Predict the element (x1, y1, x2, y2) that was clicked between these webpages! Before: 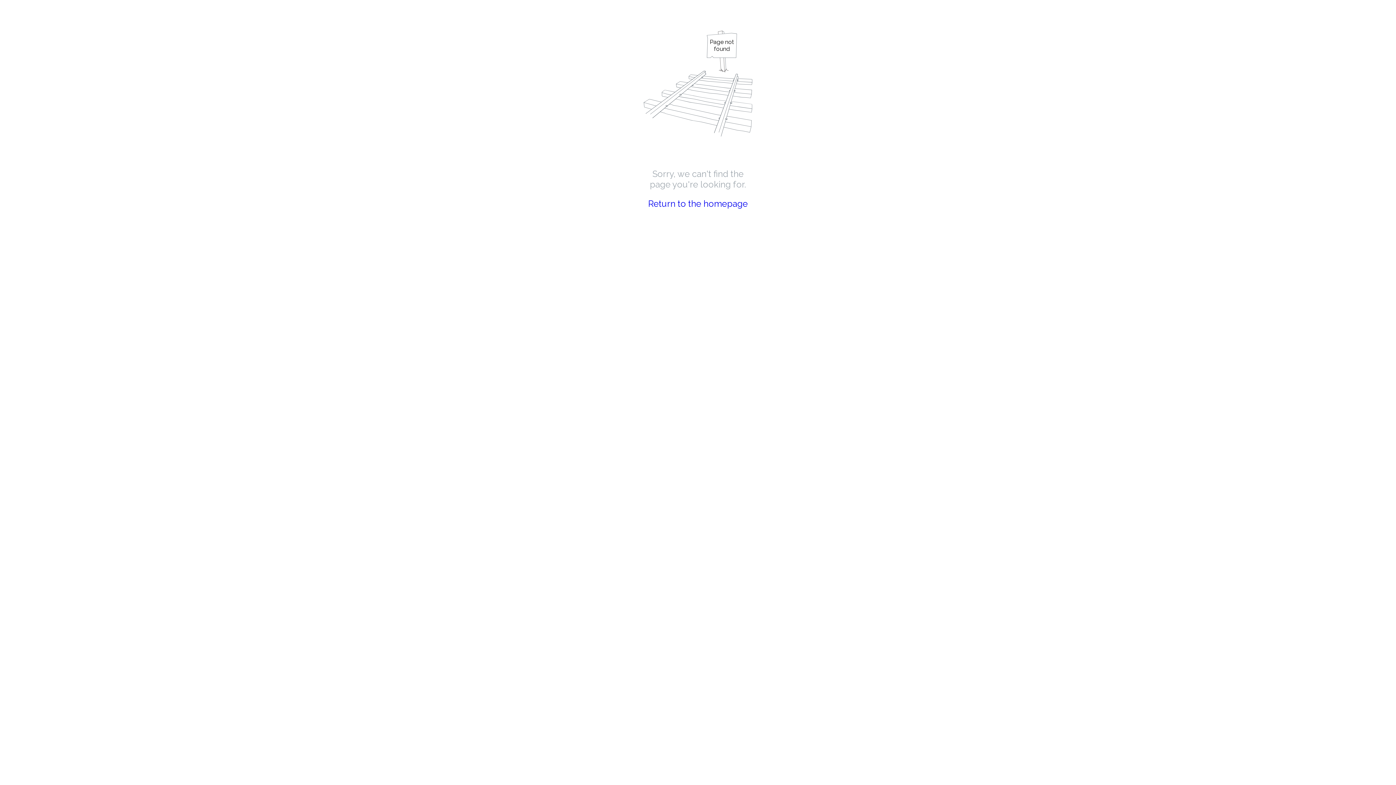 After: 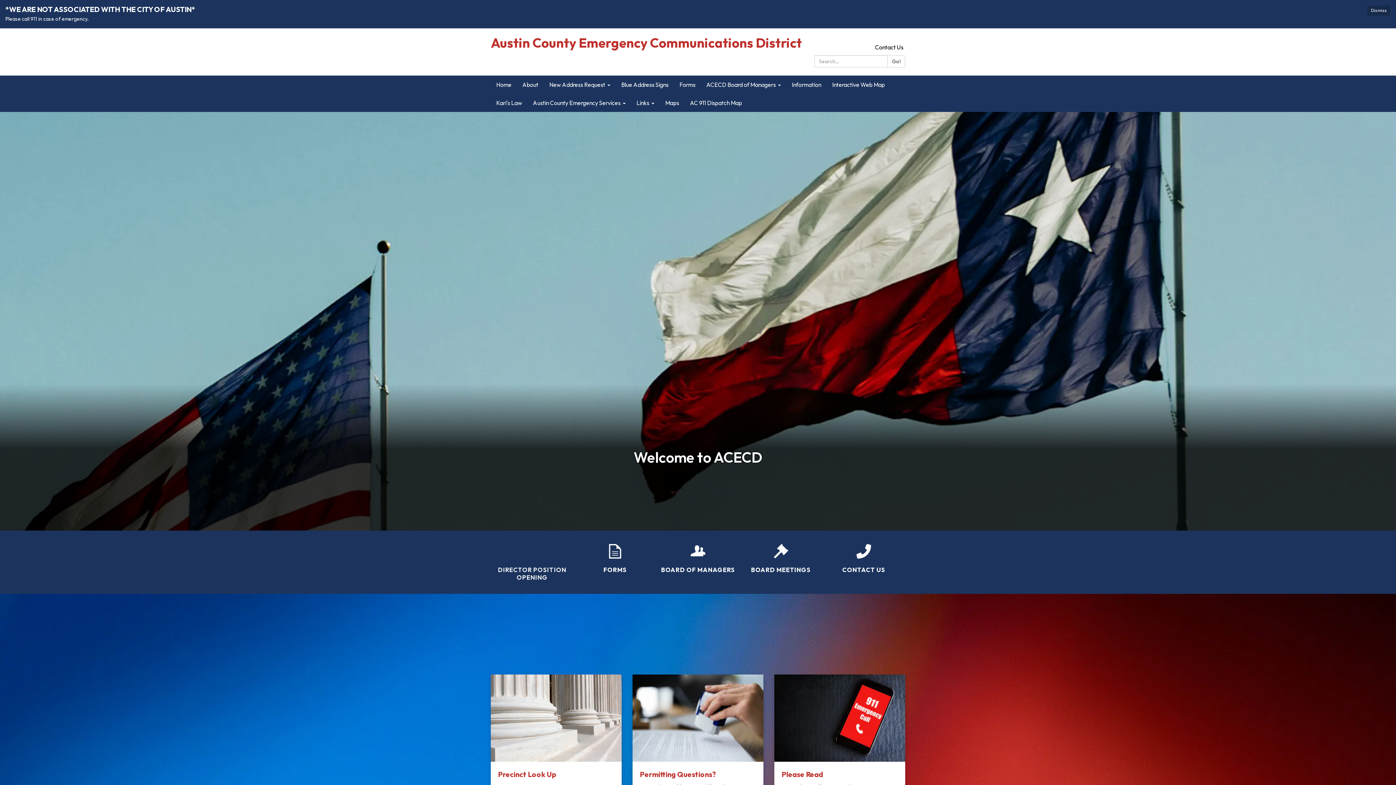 Action: bbox: (648, 198, 748, 209) label: Return to the homepage